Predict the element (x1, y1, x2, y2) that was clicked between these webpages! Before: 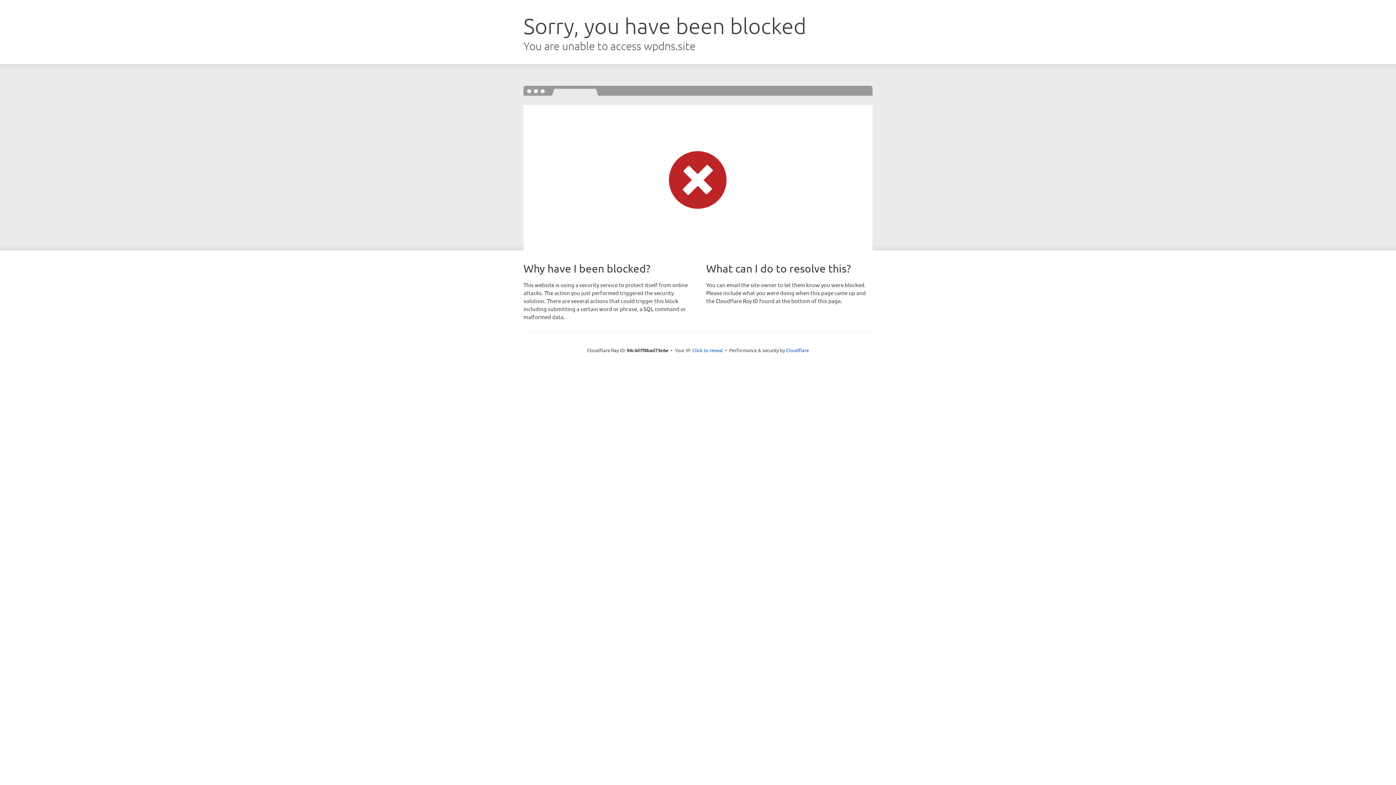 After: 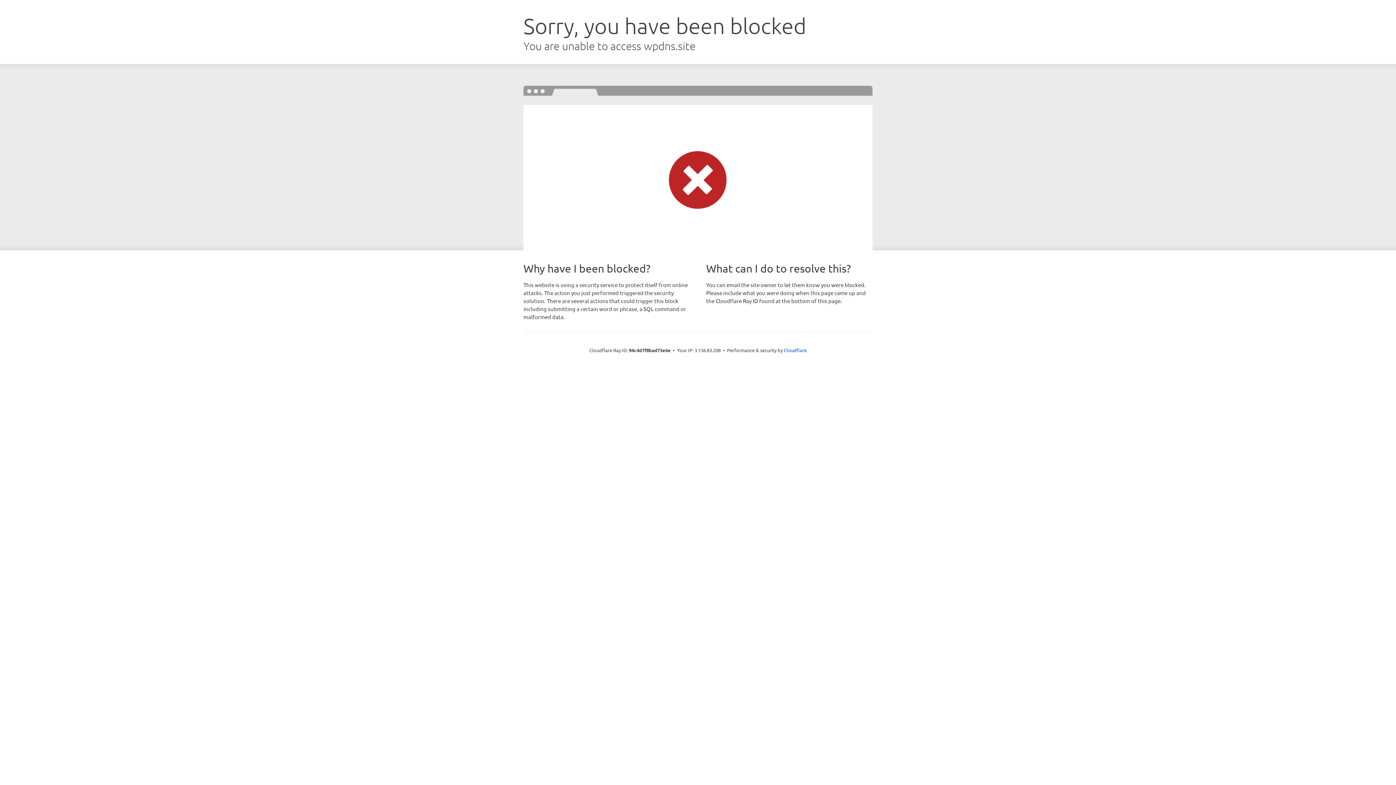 Action: bbox: (692, 346, 723, 353) label: Click to reveal